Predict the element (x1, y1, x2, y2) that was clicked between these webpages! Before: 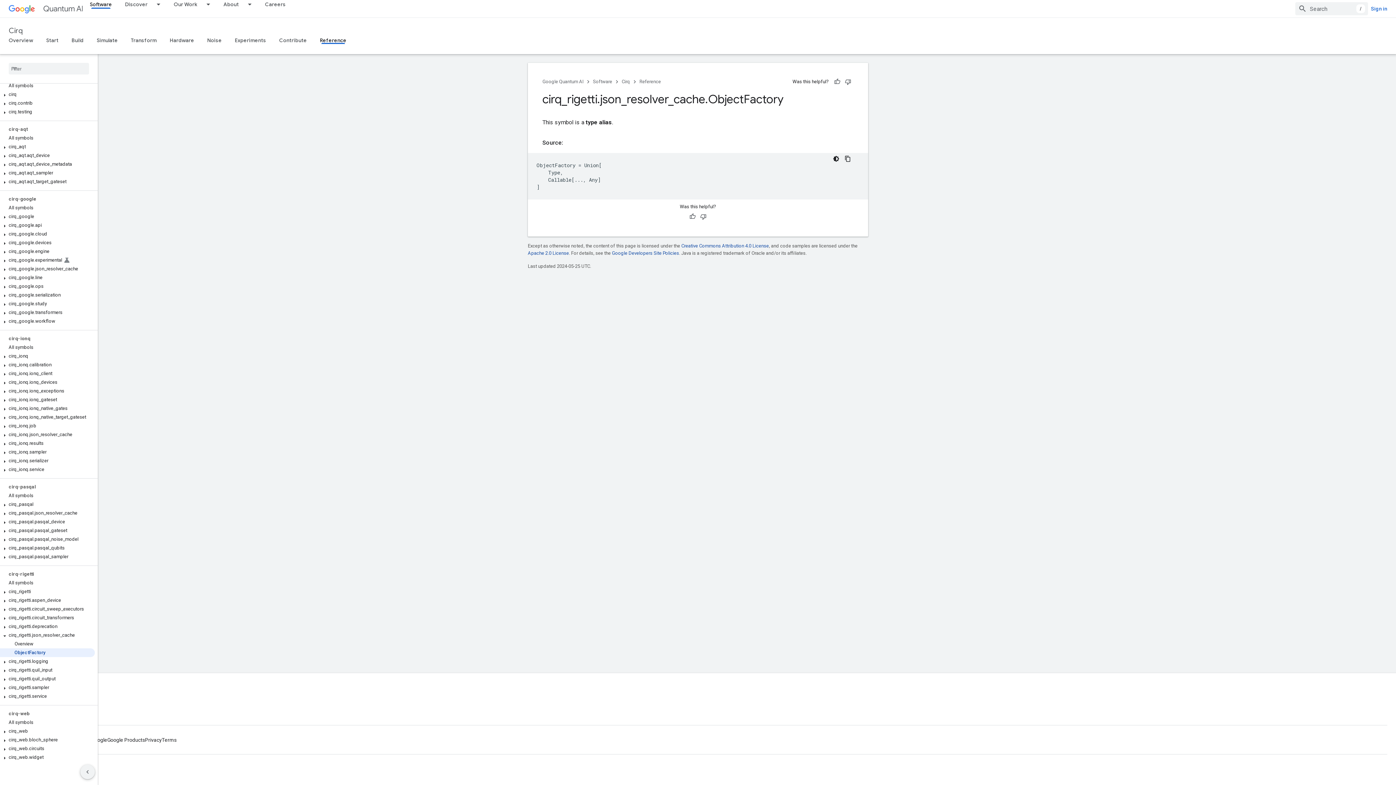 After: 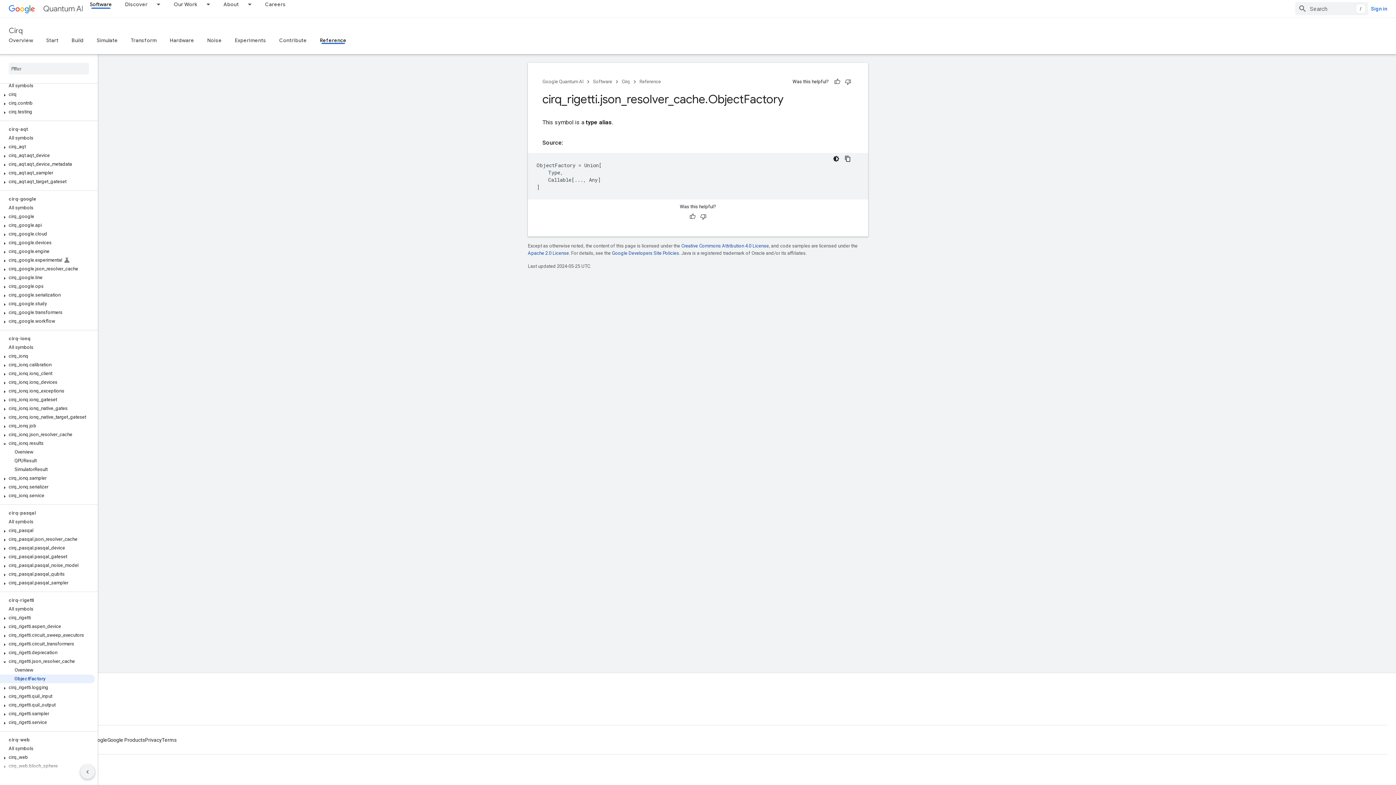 Action: bbox: (0, 441, 9, 447)